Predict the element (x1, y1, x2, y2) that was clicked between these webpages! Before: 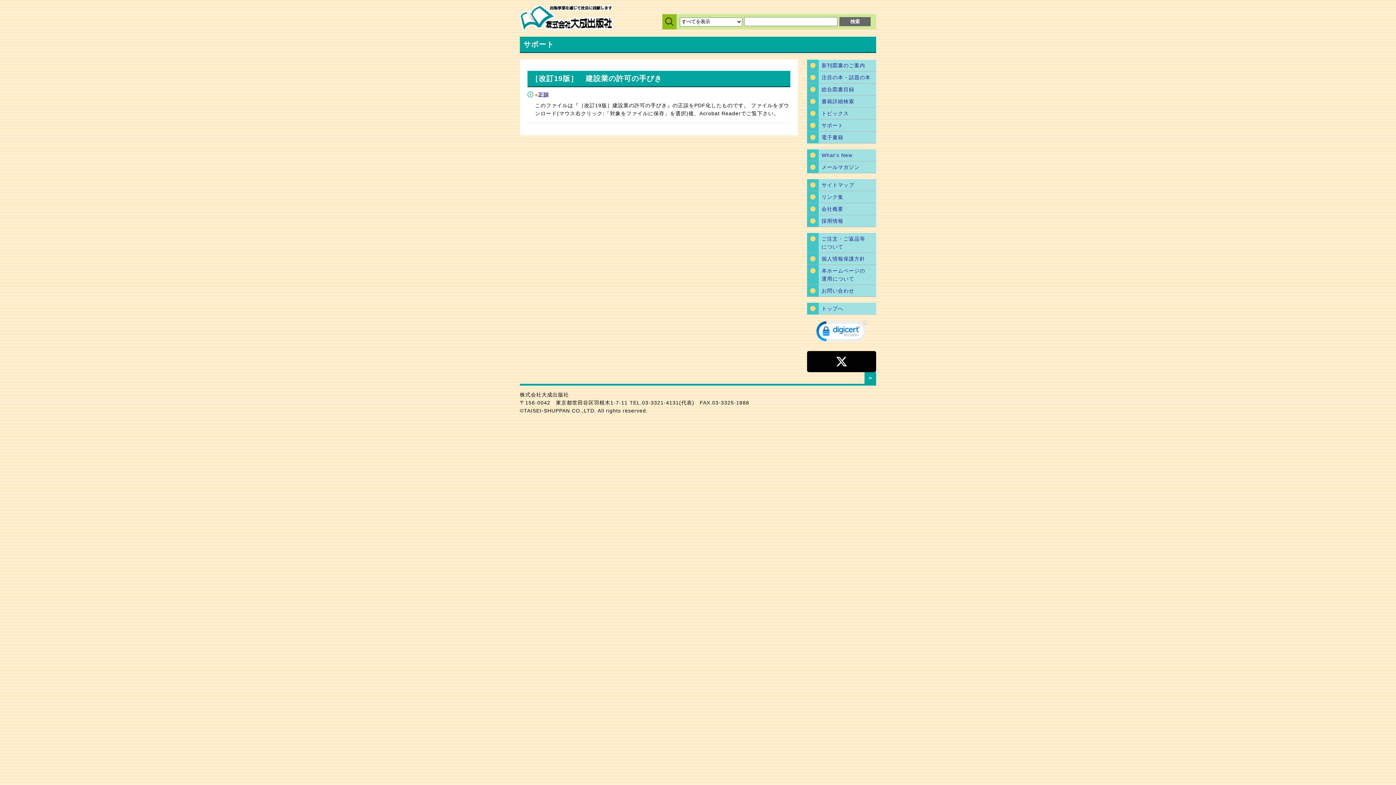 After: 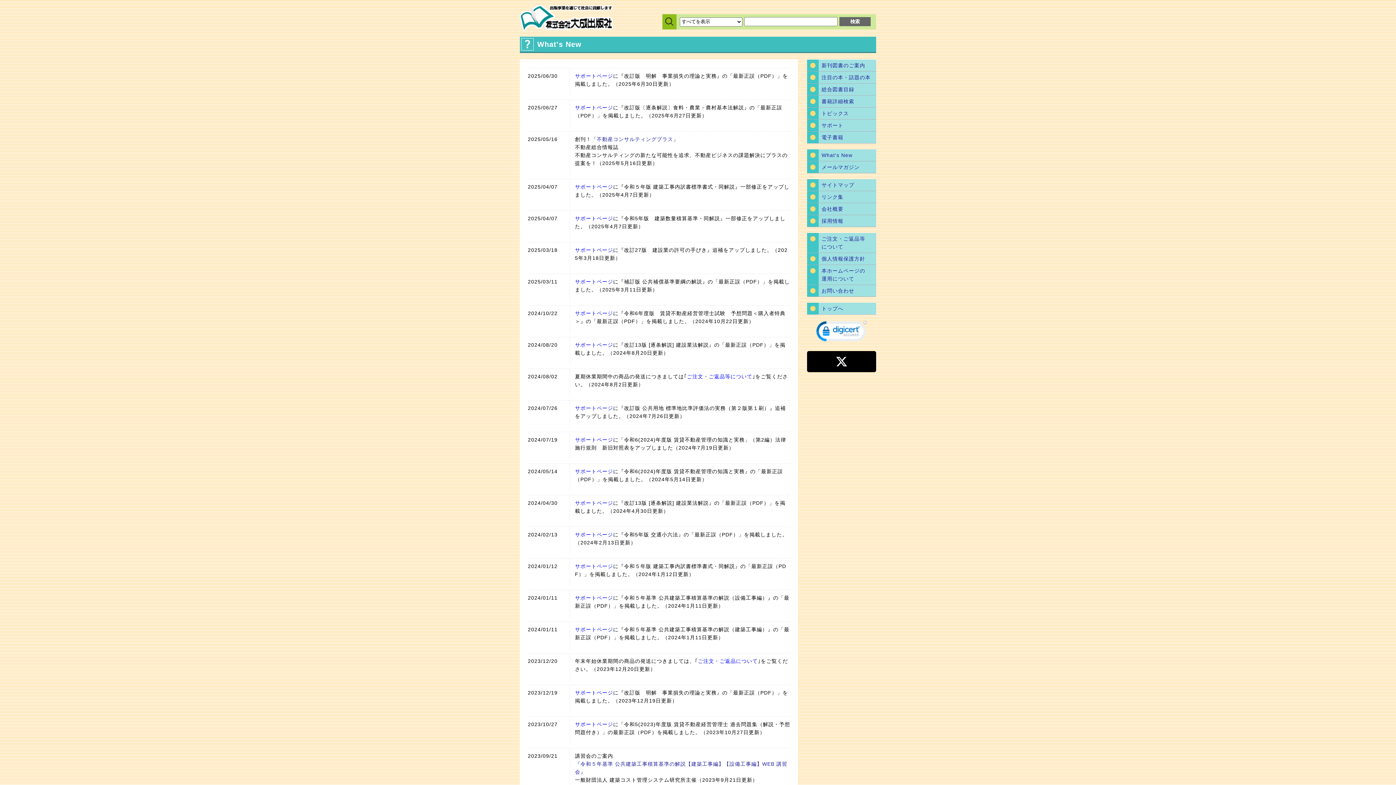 Action: bbox: (807, 149, 876, 161) label: What's New